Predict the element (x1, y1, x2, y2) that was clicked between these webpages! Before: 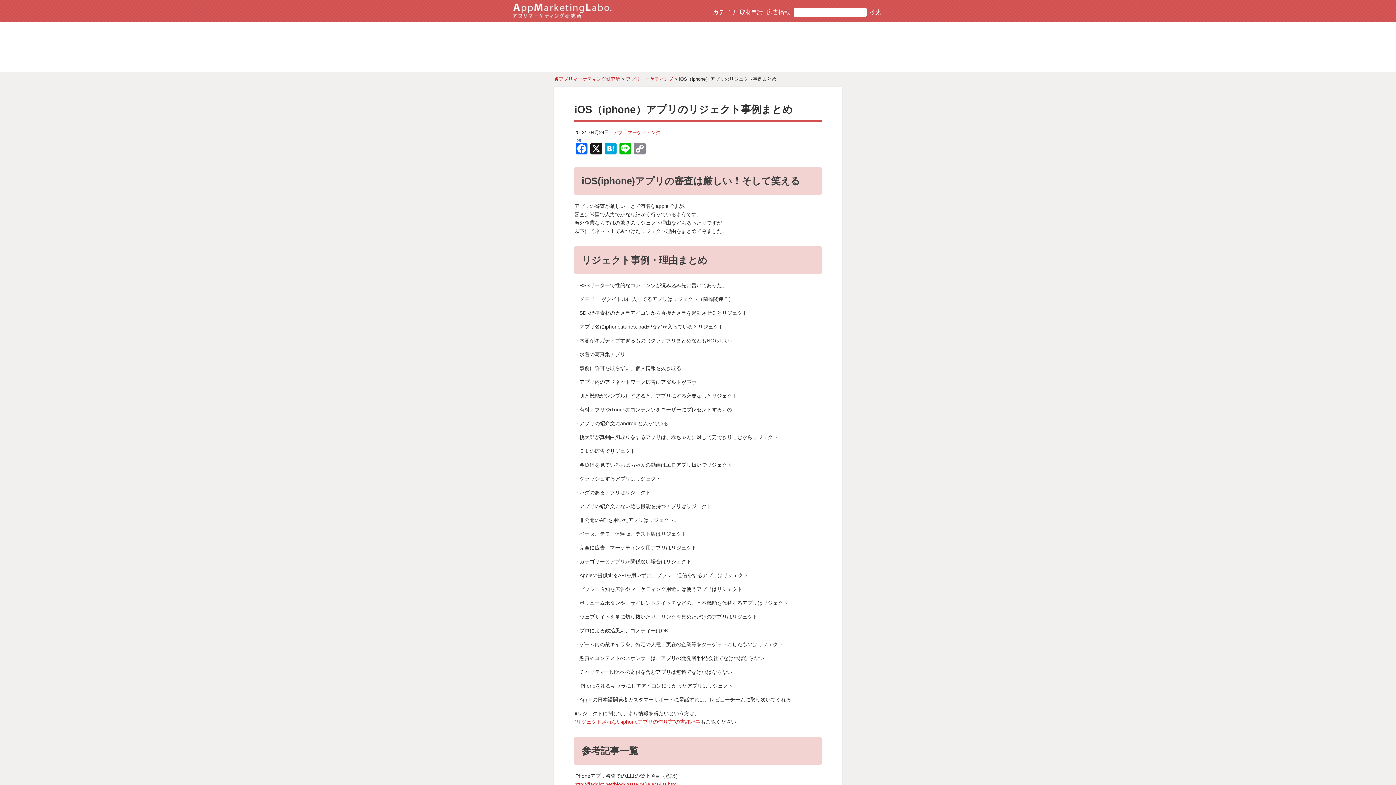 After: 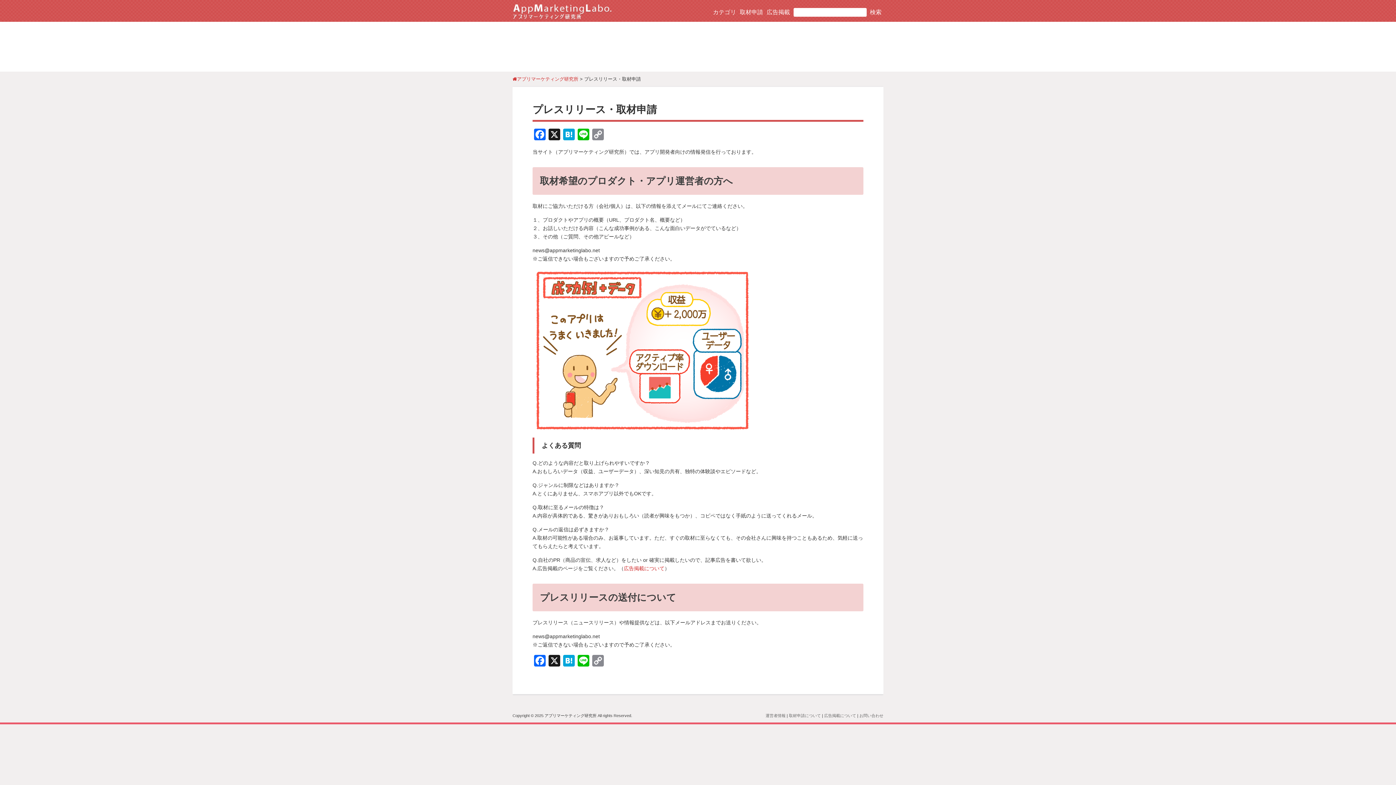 Action: bbox: (740, 9, 763, 15) label: 取材申請